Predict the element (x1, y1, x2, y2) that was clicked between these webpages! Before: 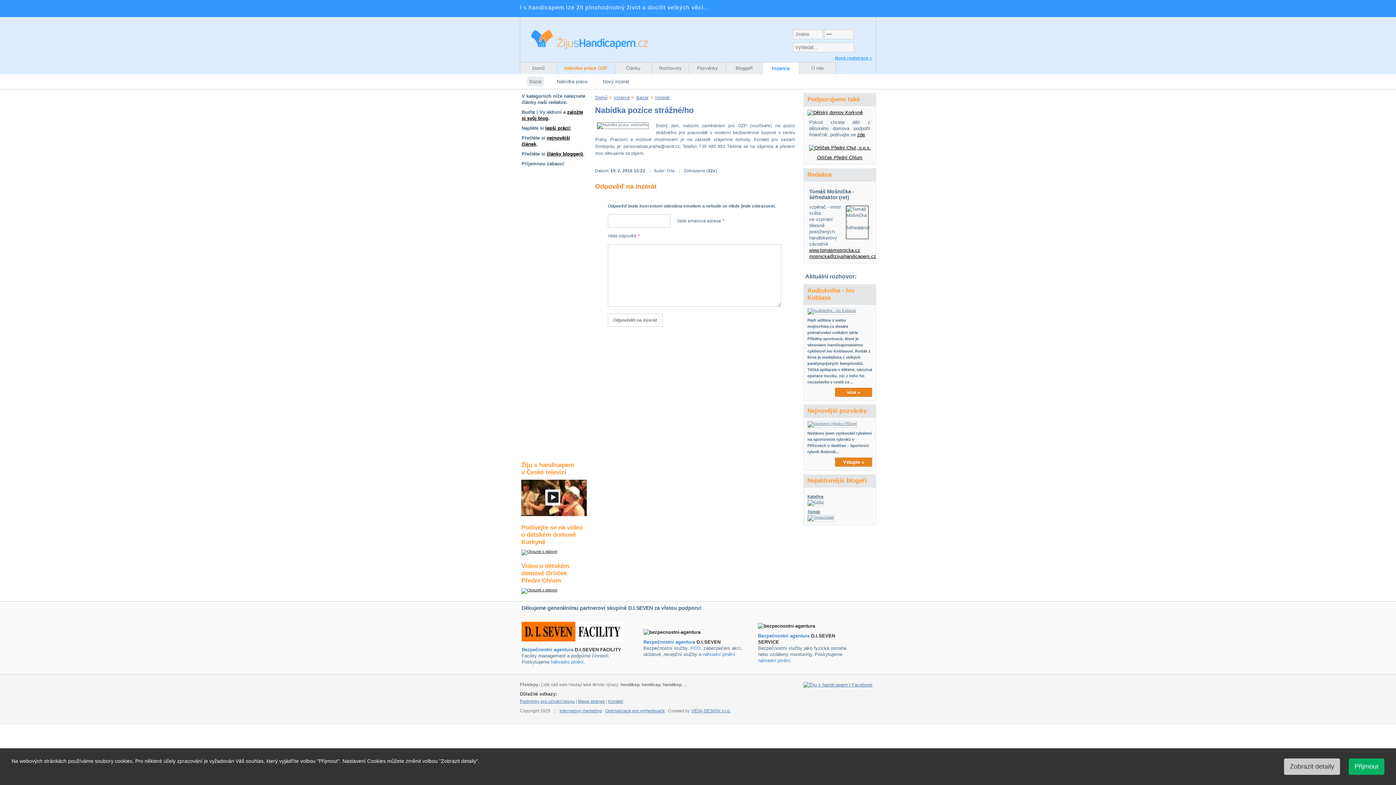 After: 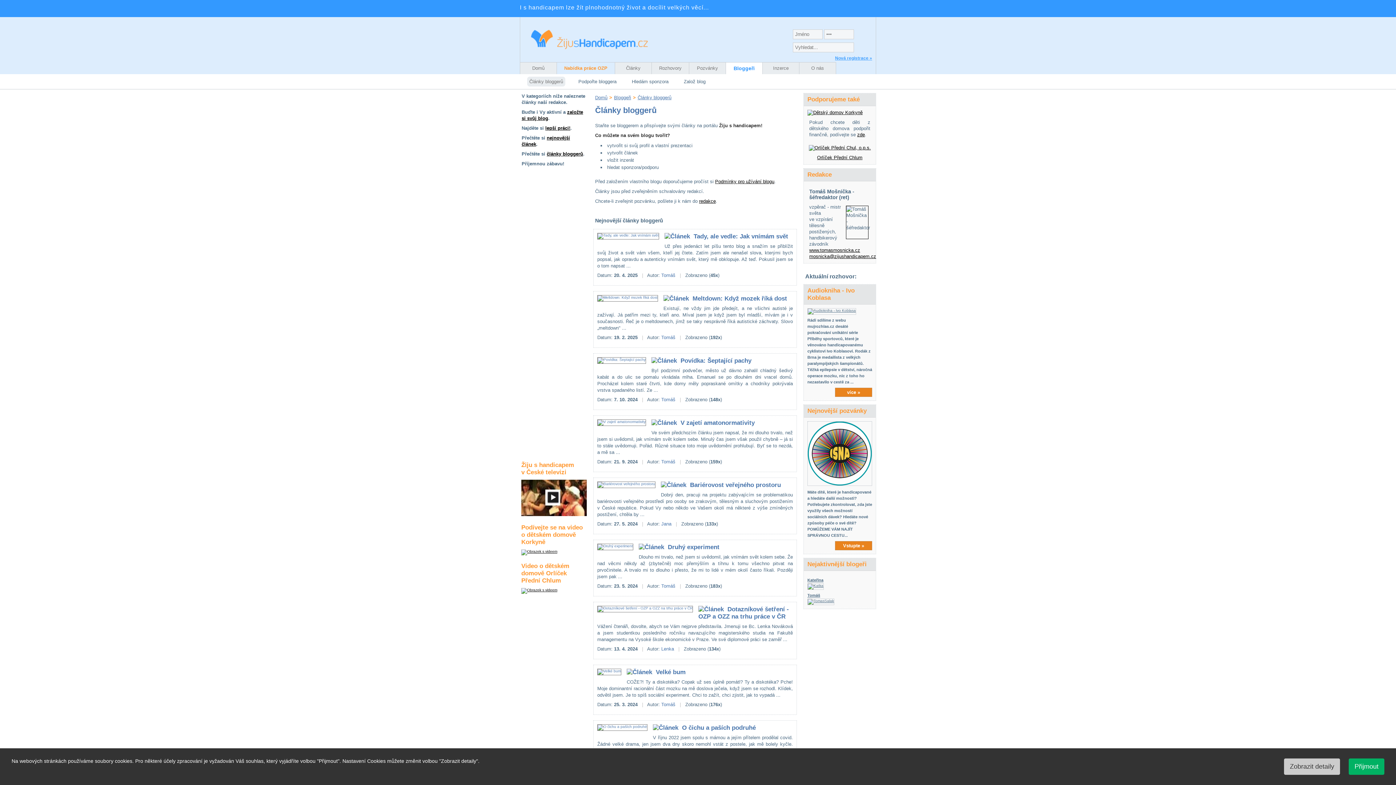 Action: label: články bloggerů bbox: (546, 151, 583, 156)